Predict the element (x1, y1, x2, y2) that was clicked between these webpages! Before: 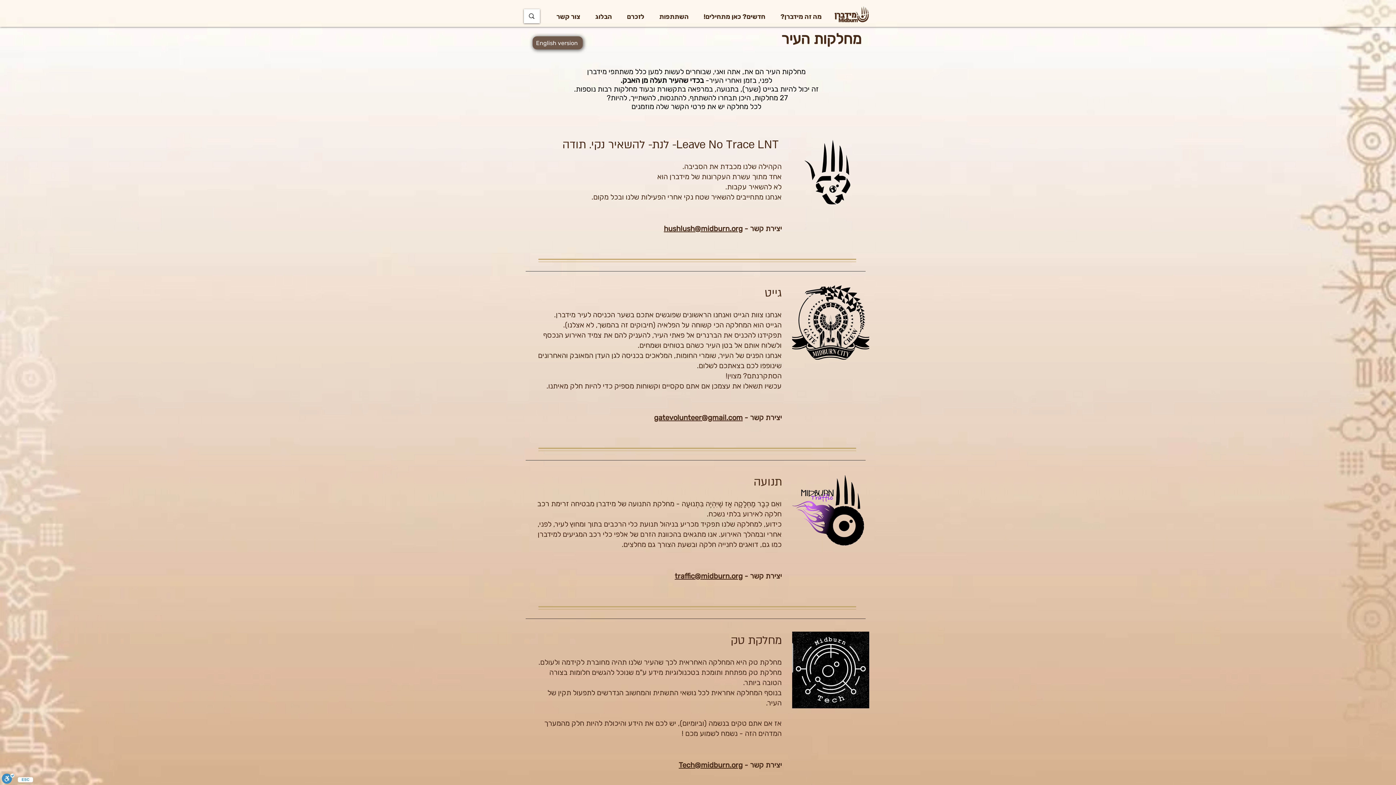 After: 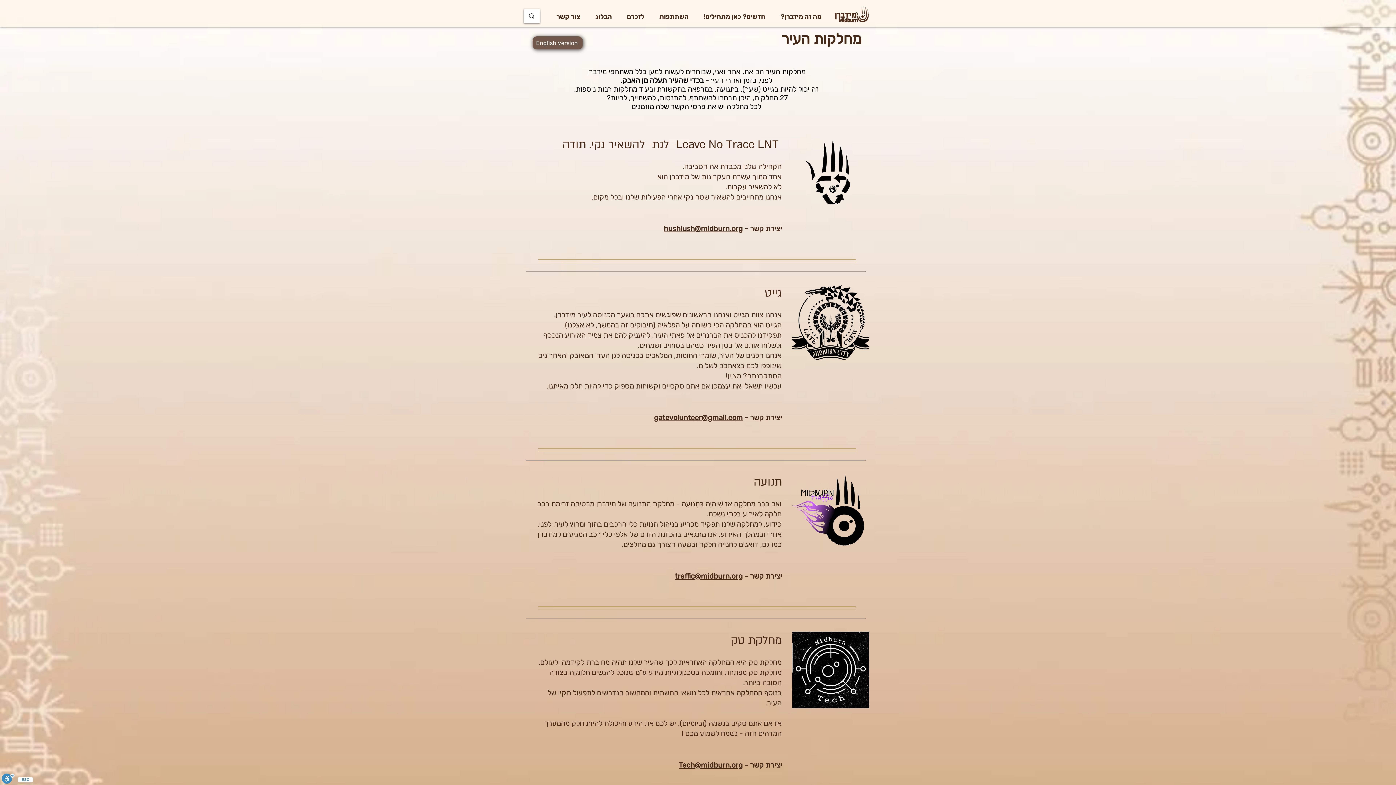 Action: label: traffic@midburn.org bbox: (674, 572, 742, 580)